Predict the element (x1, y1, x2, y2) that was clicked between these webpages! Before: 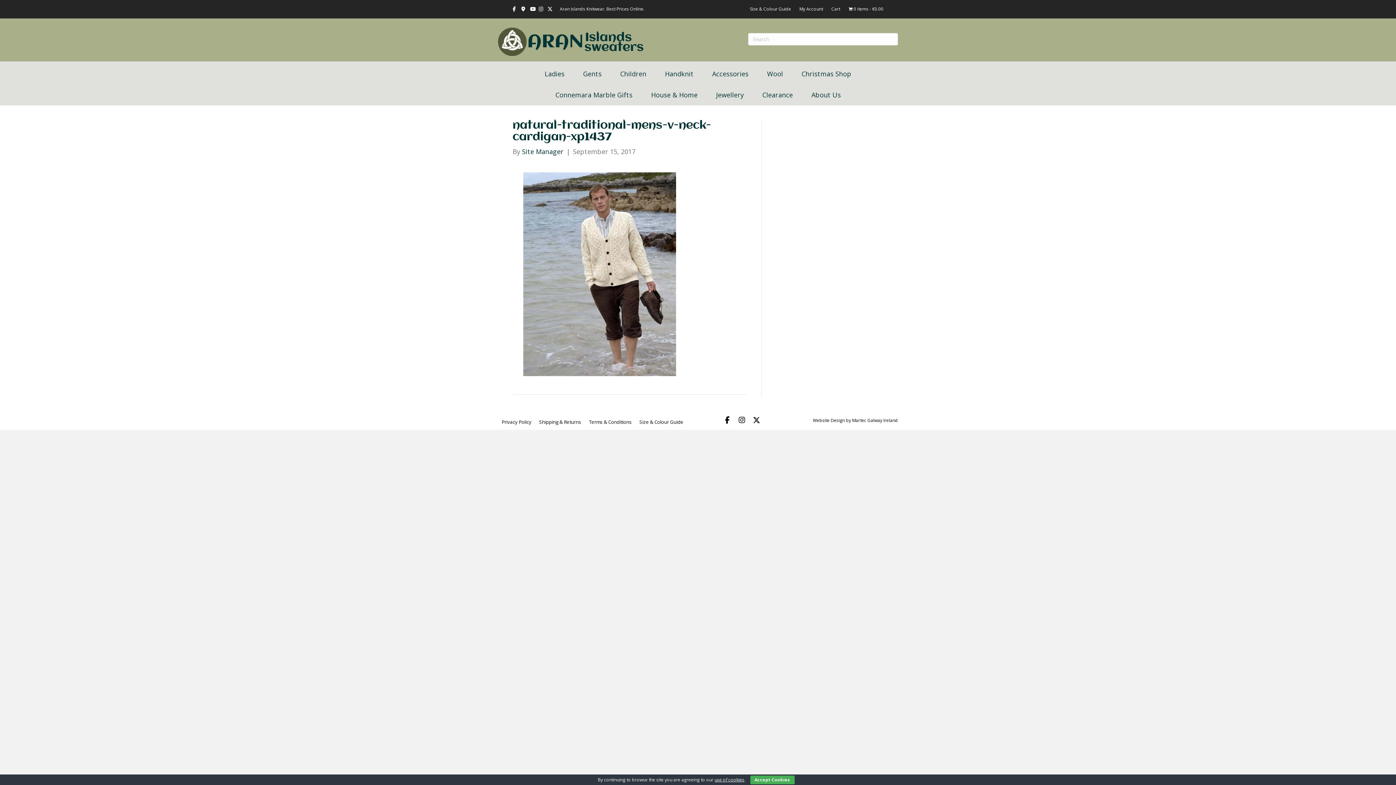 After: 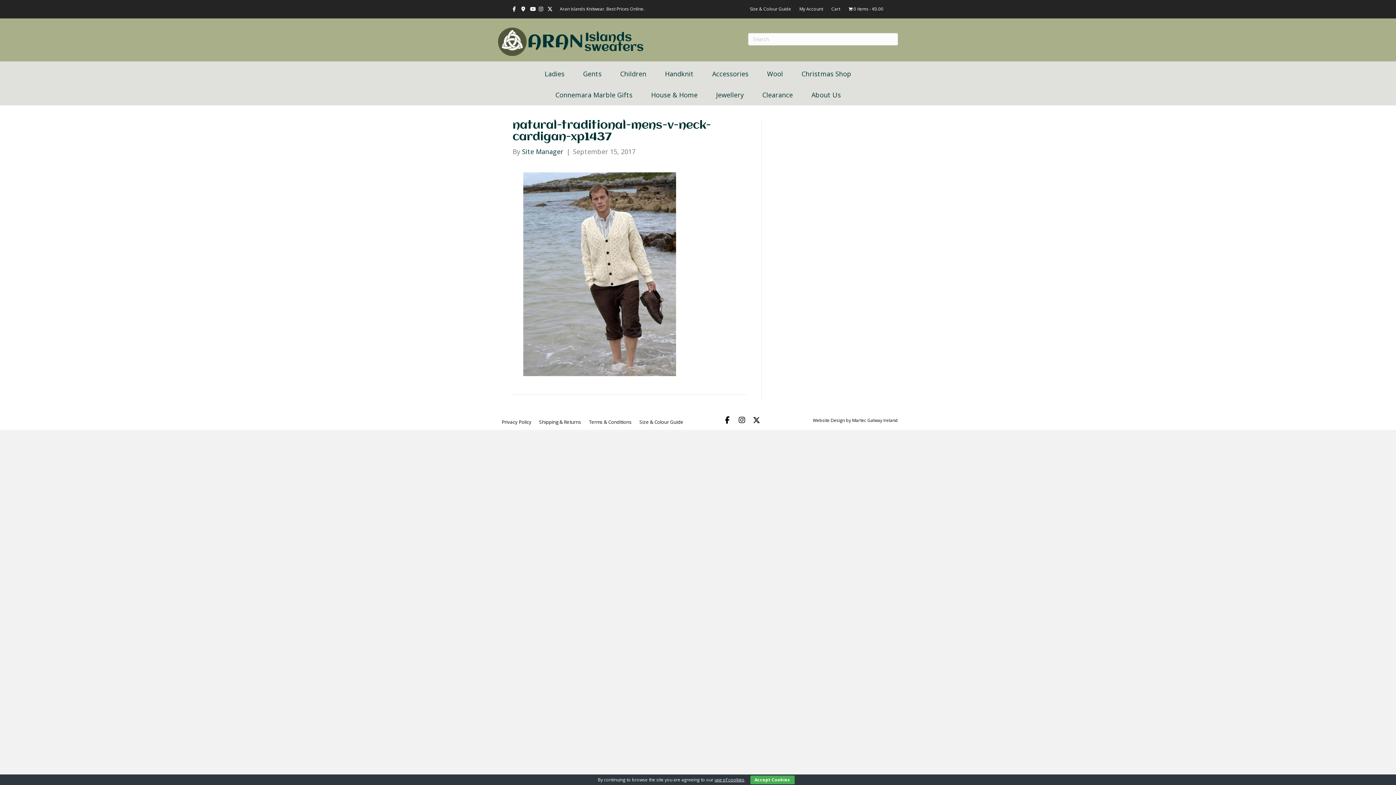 Action: label: Facebook bbox: (512, 5, 521, 11)